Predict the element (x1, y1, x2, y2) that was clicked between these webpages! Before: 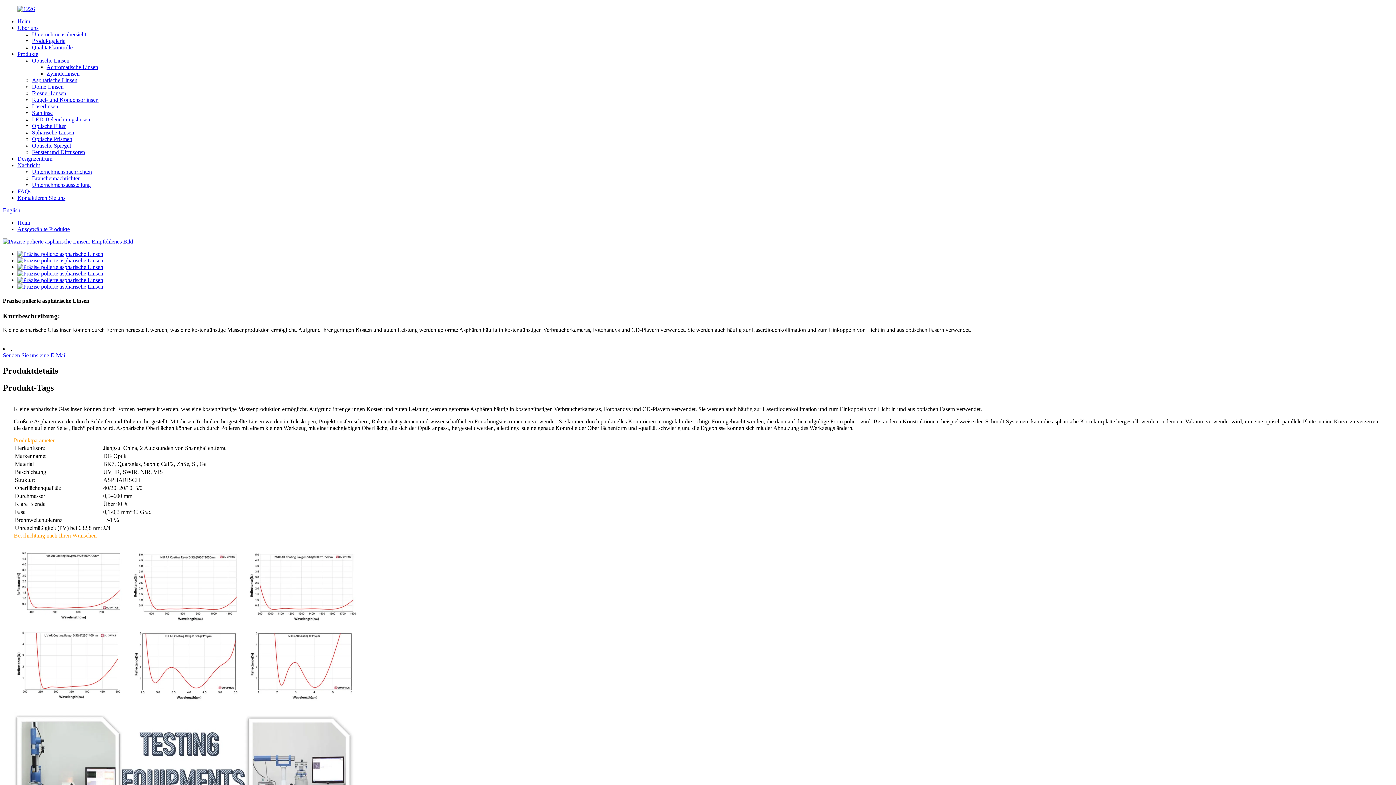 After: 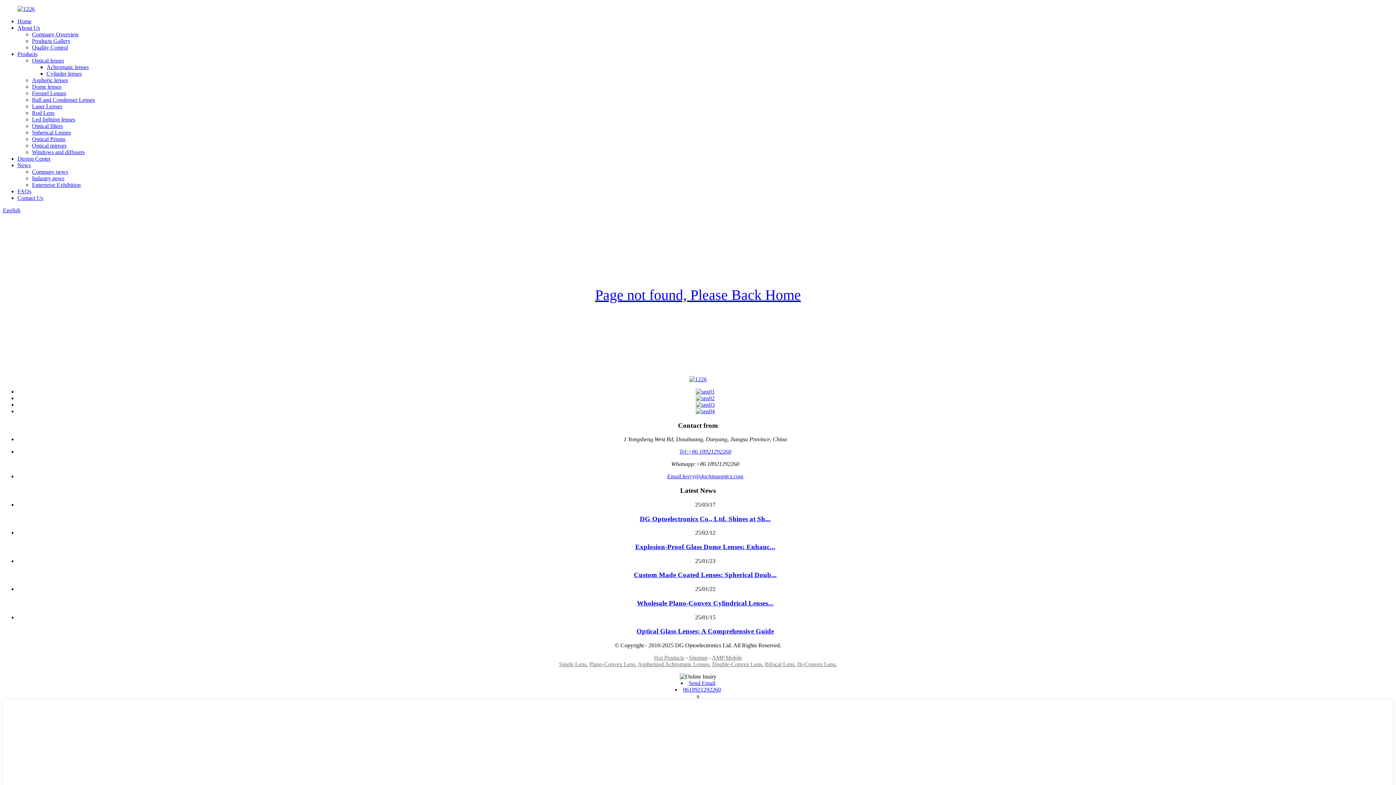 Action: bbox: (17, 226, 69, 232) label: Ausgewählte Produkte